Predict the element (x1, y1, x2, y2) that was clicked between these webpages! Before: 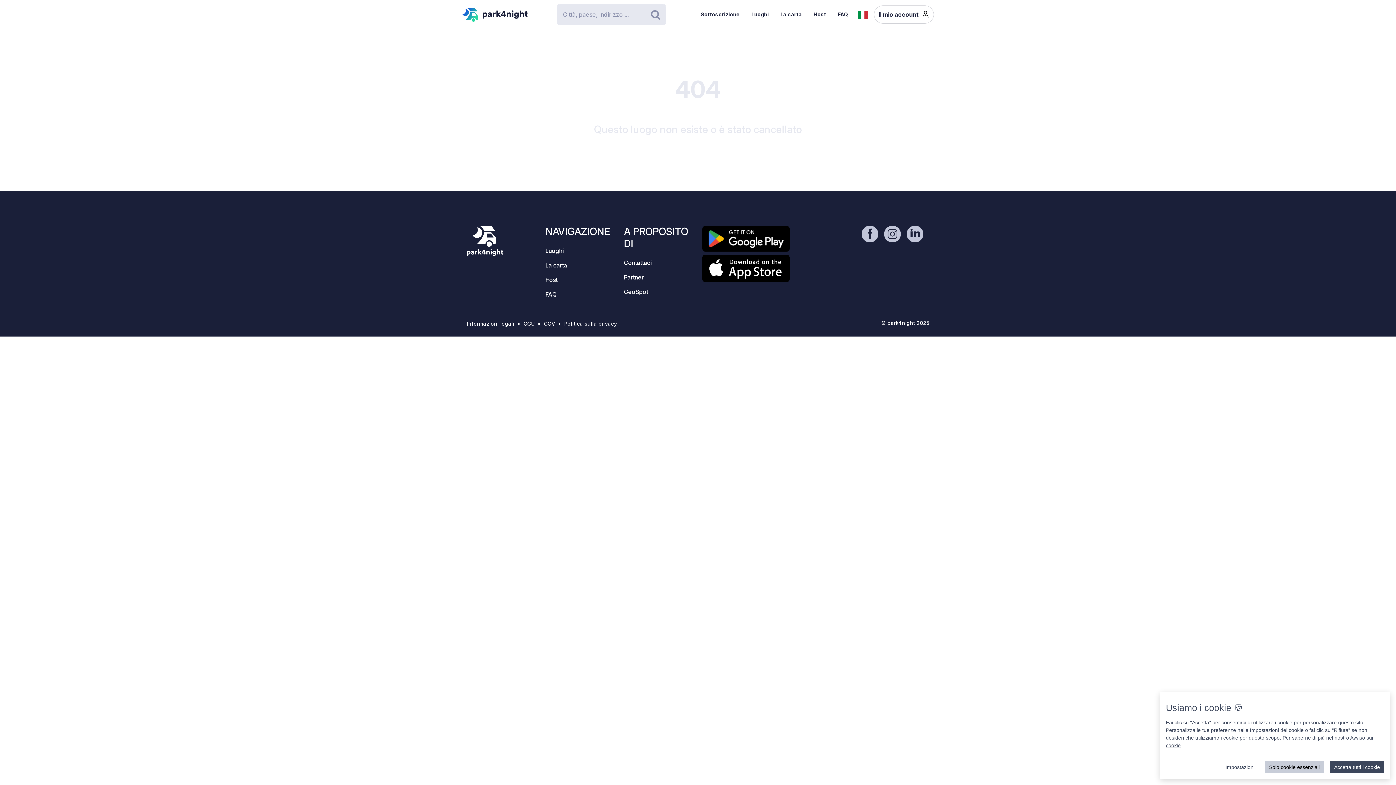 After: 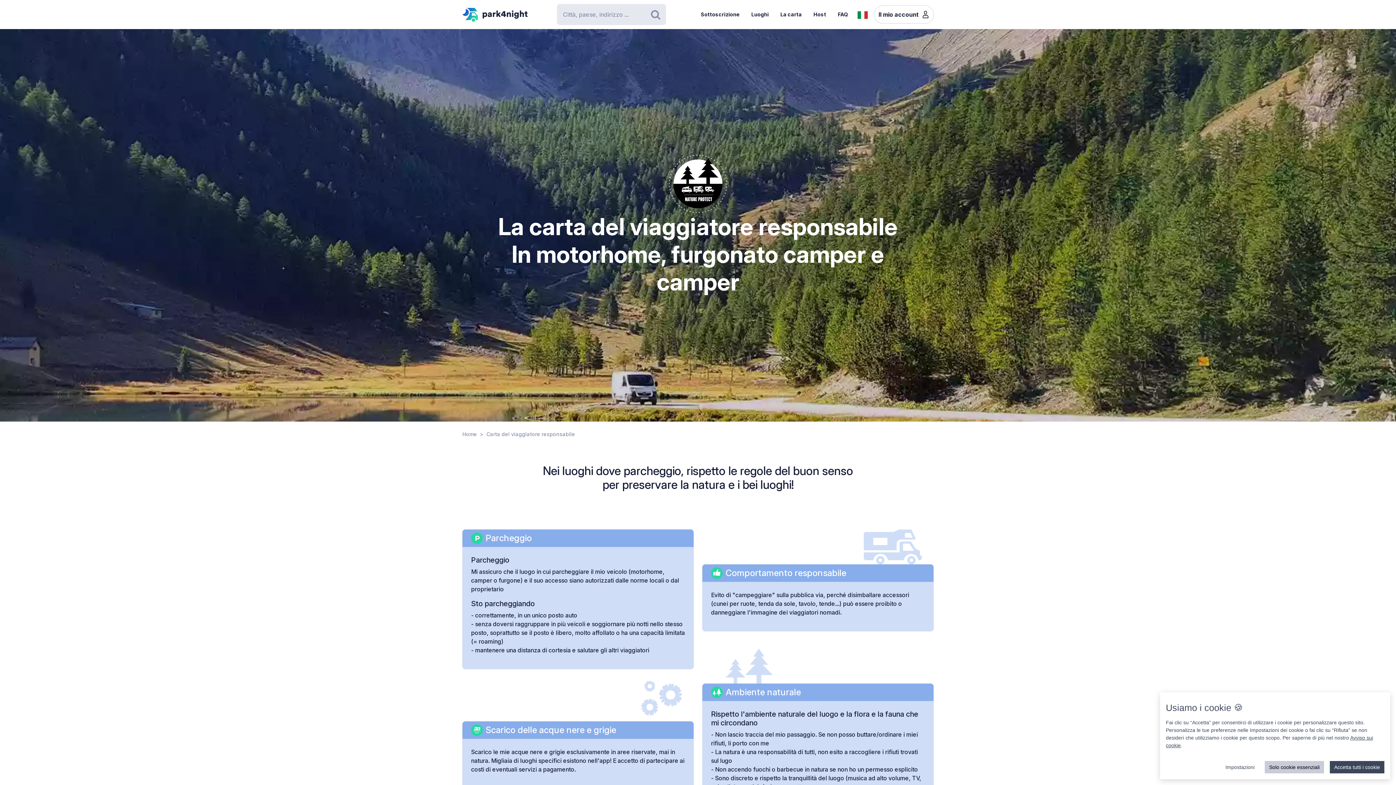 Action: label: La carta bbox: (774, 5, 807, 23)